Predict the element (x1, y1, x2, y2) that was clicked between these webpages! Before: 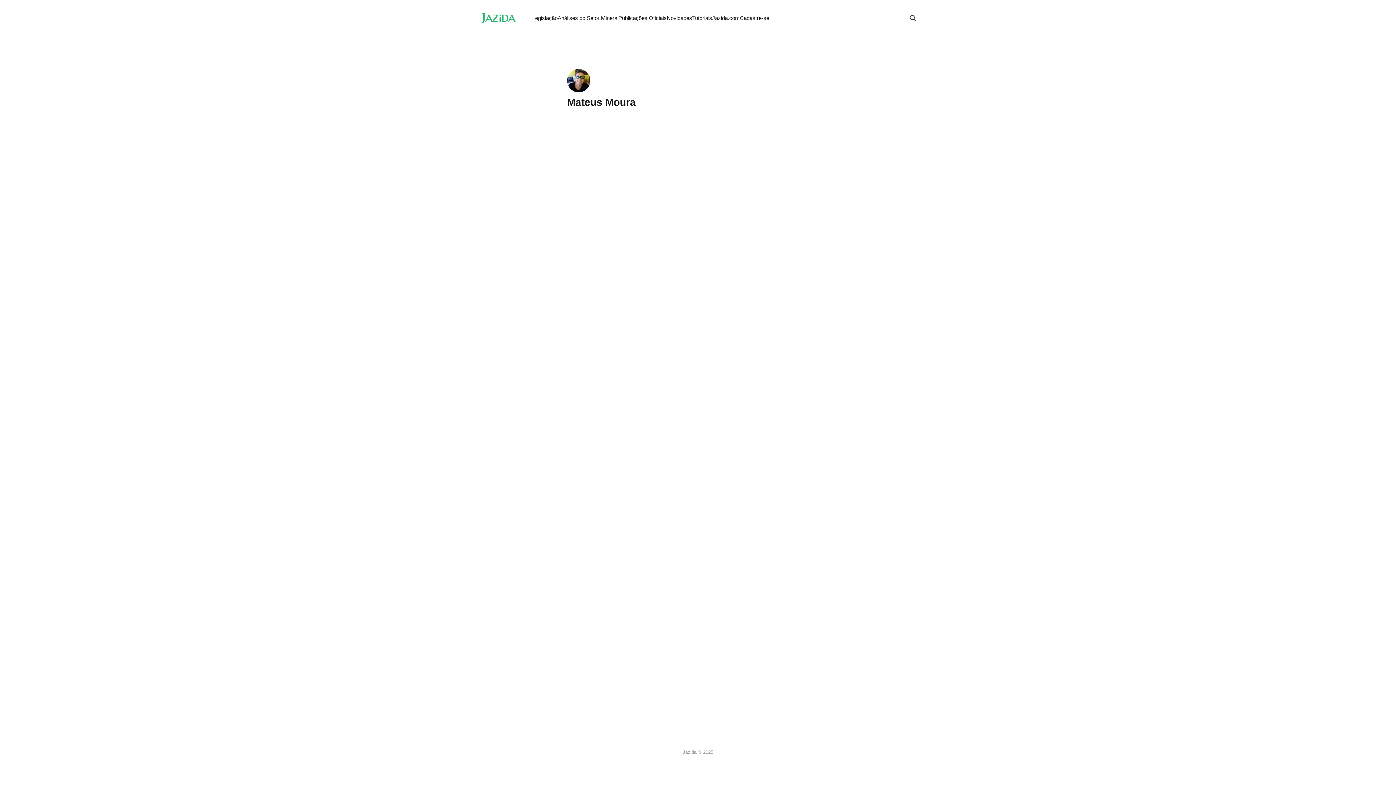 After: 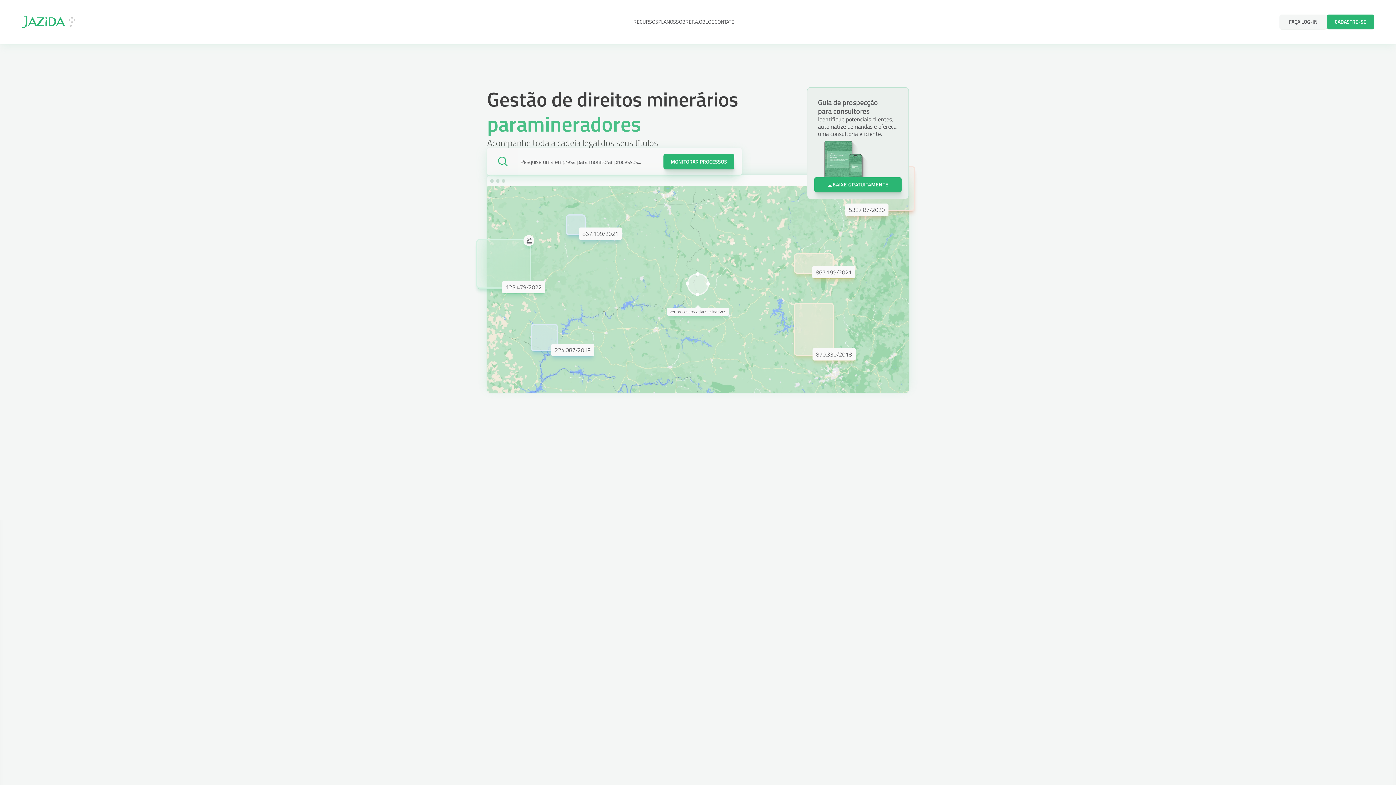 Action: label: Jazida.com bbox: (712, 14, 740, 21)